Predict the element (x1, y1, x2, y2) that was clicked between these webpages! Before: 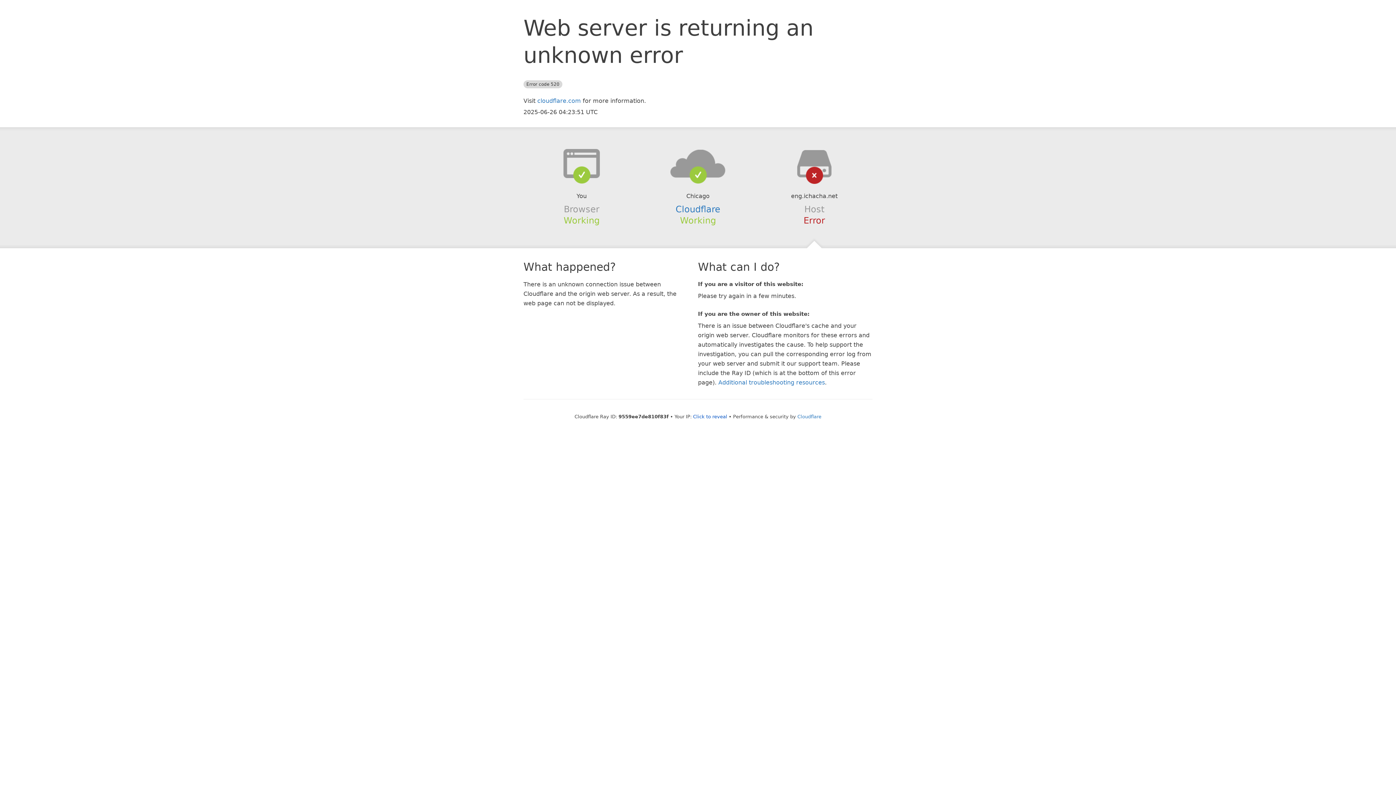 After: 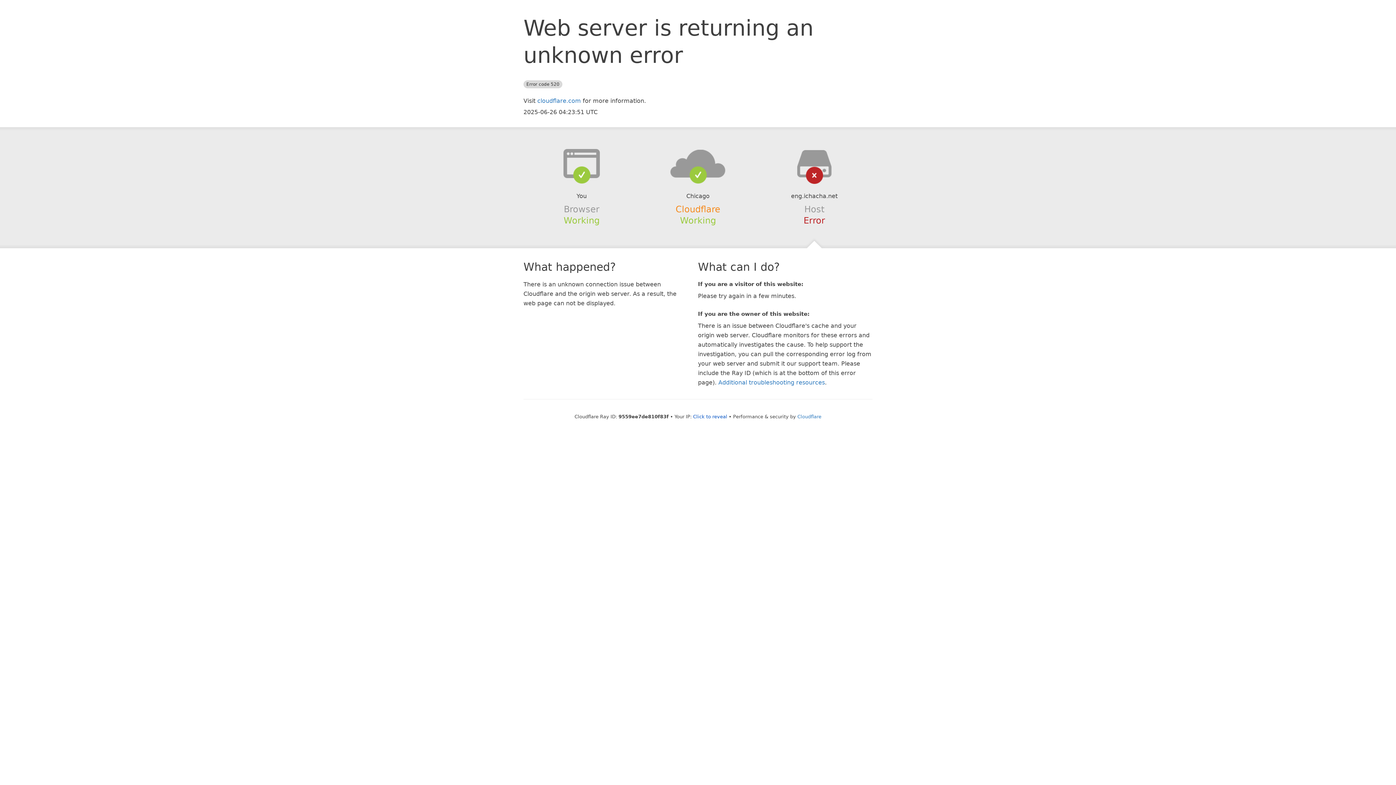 Action: bbox: (675, 204, 720, 214) label: Cloudflare